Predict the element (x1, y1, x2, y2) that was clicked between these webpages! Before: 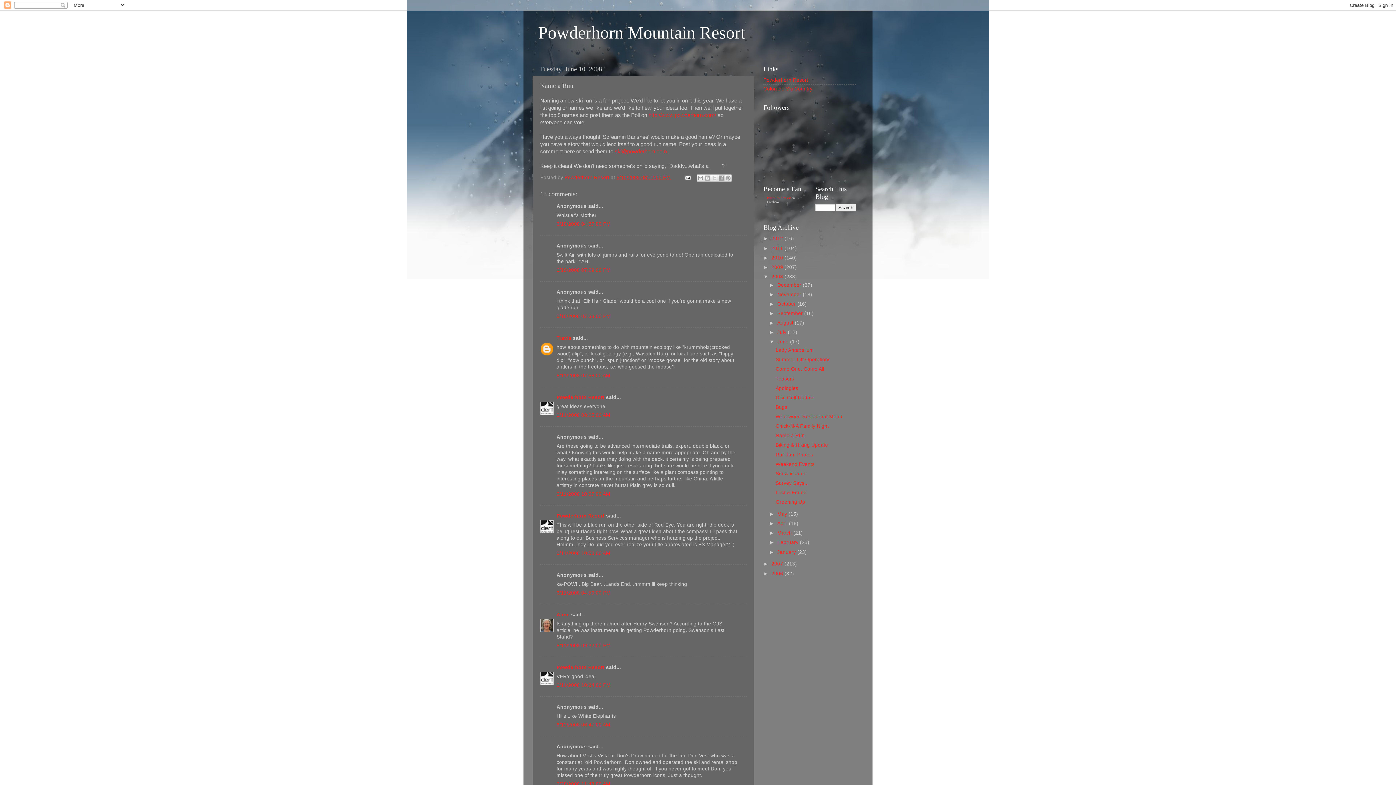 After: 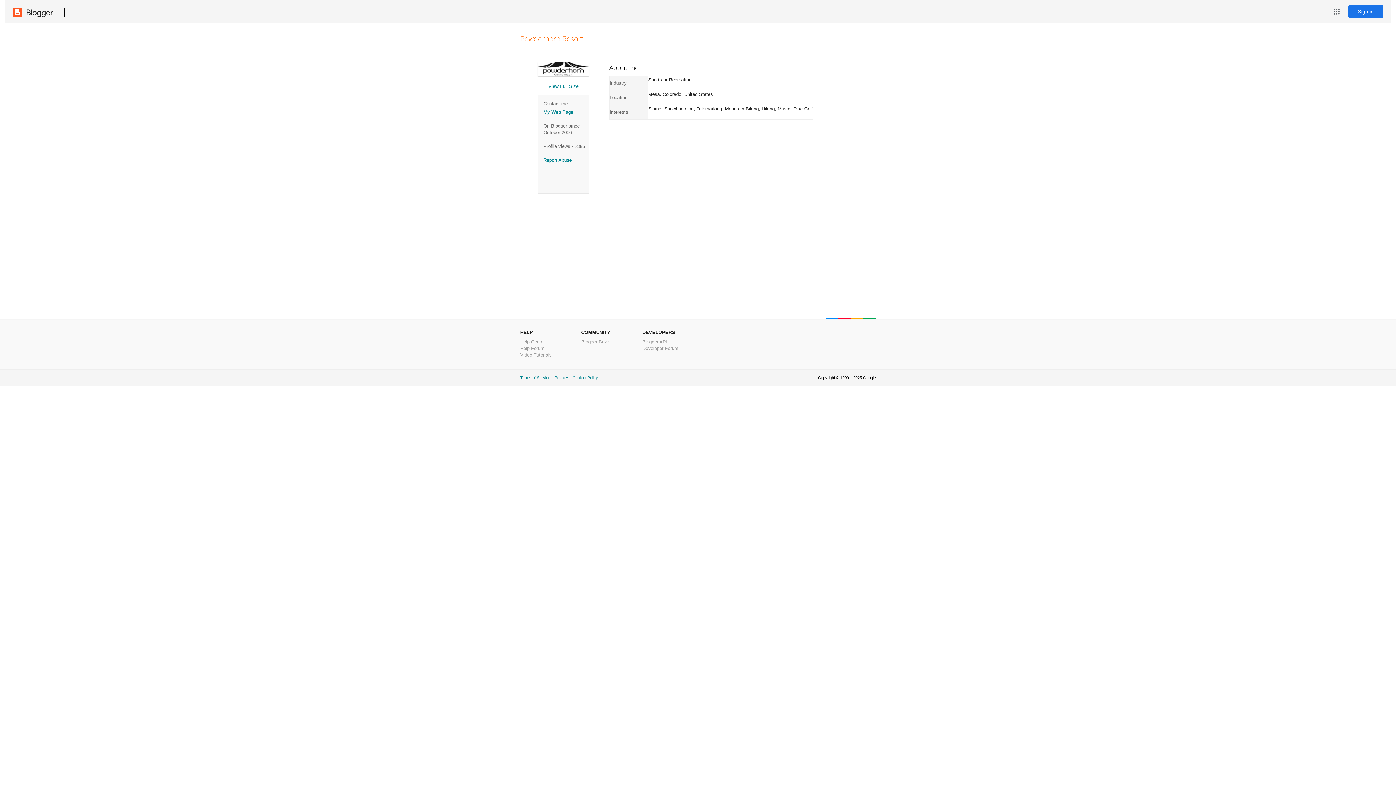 Action: label: Powderhorn Resort  bbox: (564, 175, 610, 180)